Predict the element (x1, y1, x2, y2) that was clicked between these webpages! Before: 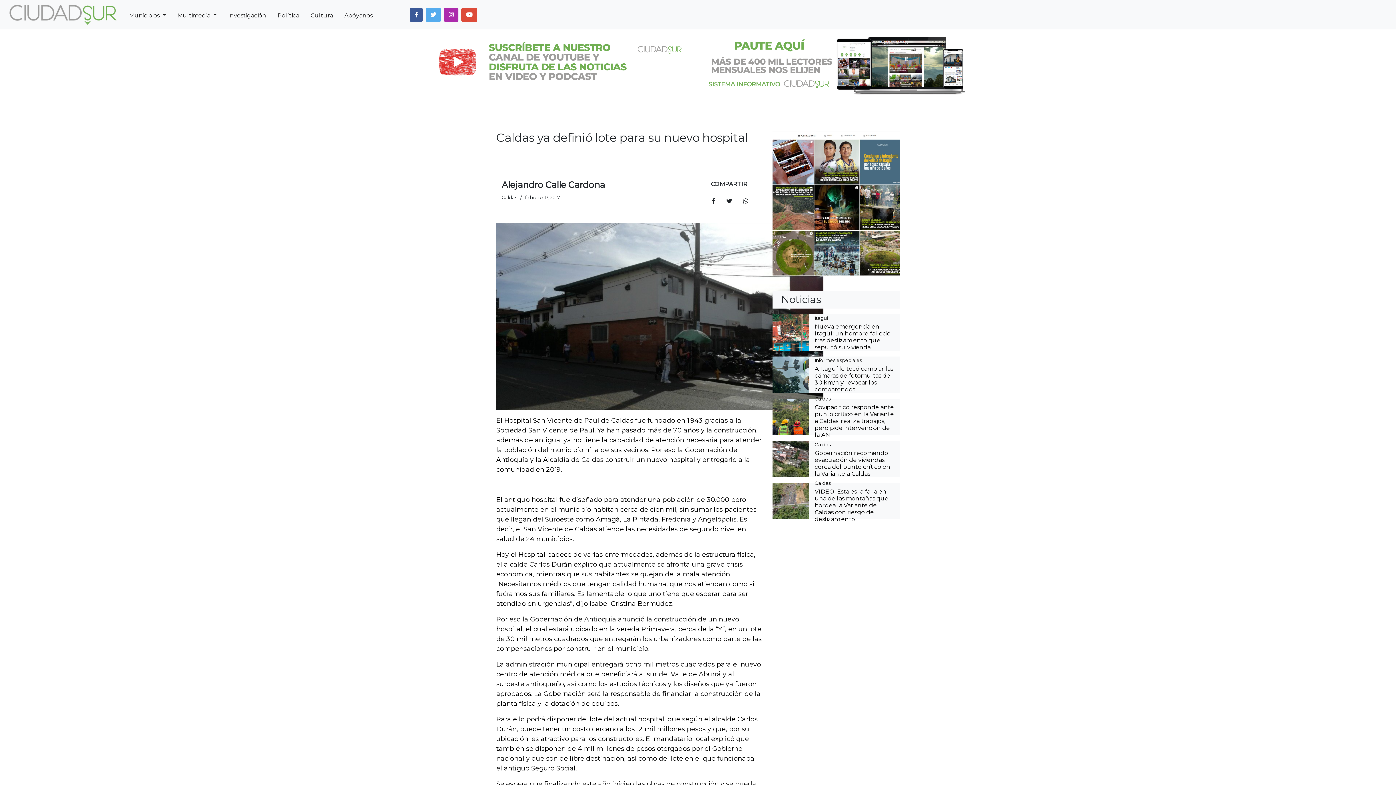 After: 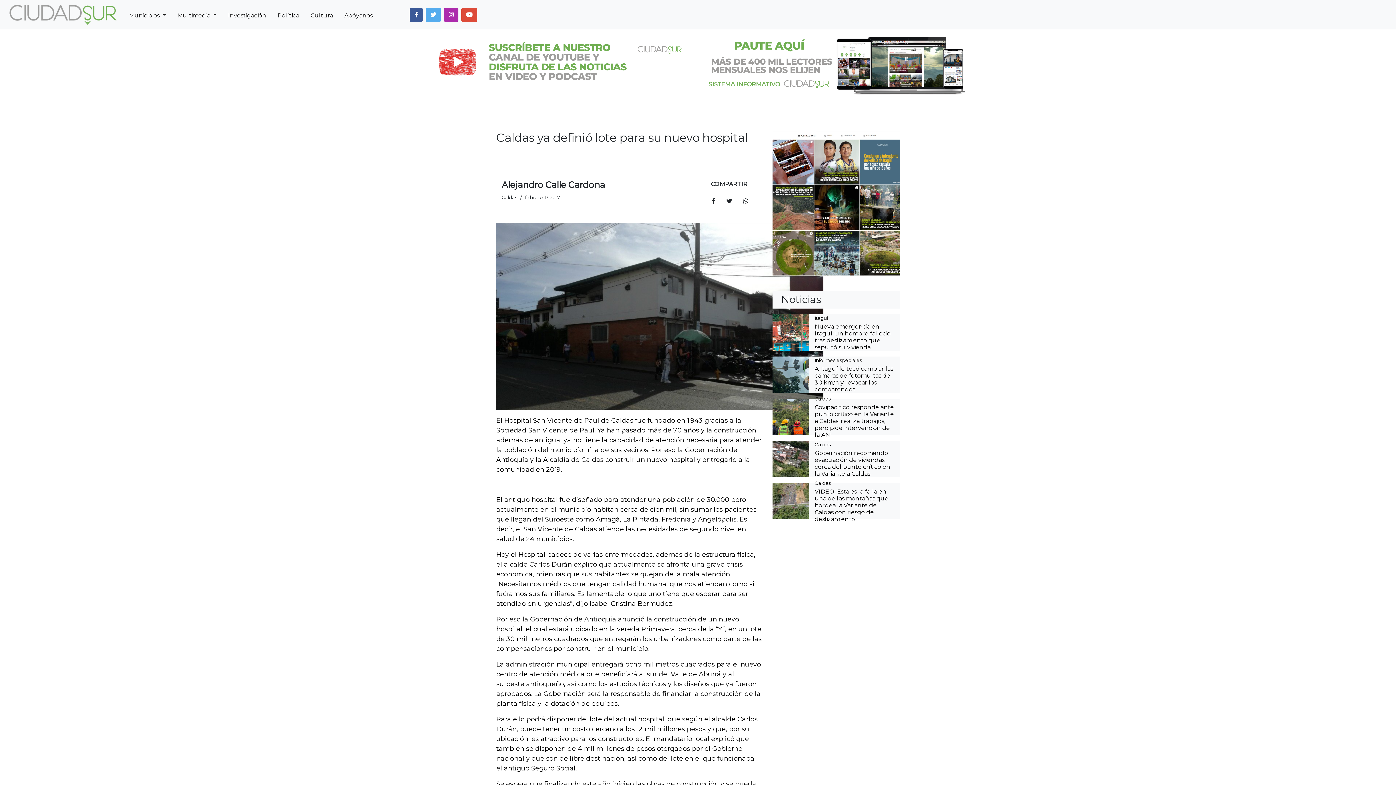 Action: bbox: (772, 130, 900, 276)